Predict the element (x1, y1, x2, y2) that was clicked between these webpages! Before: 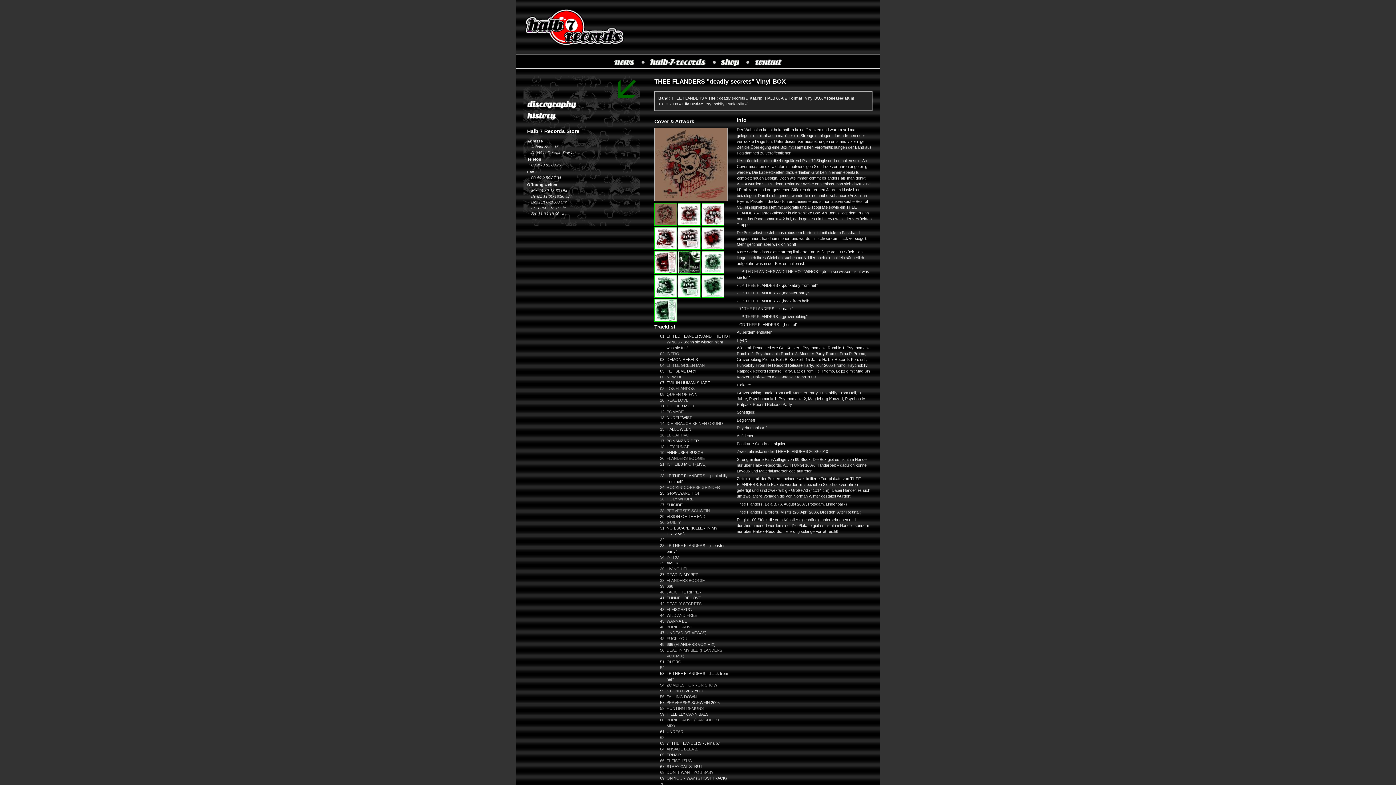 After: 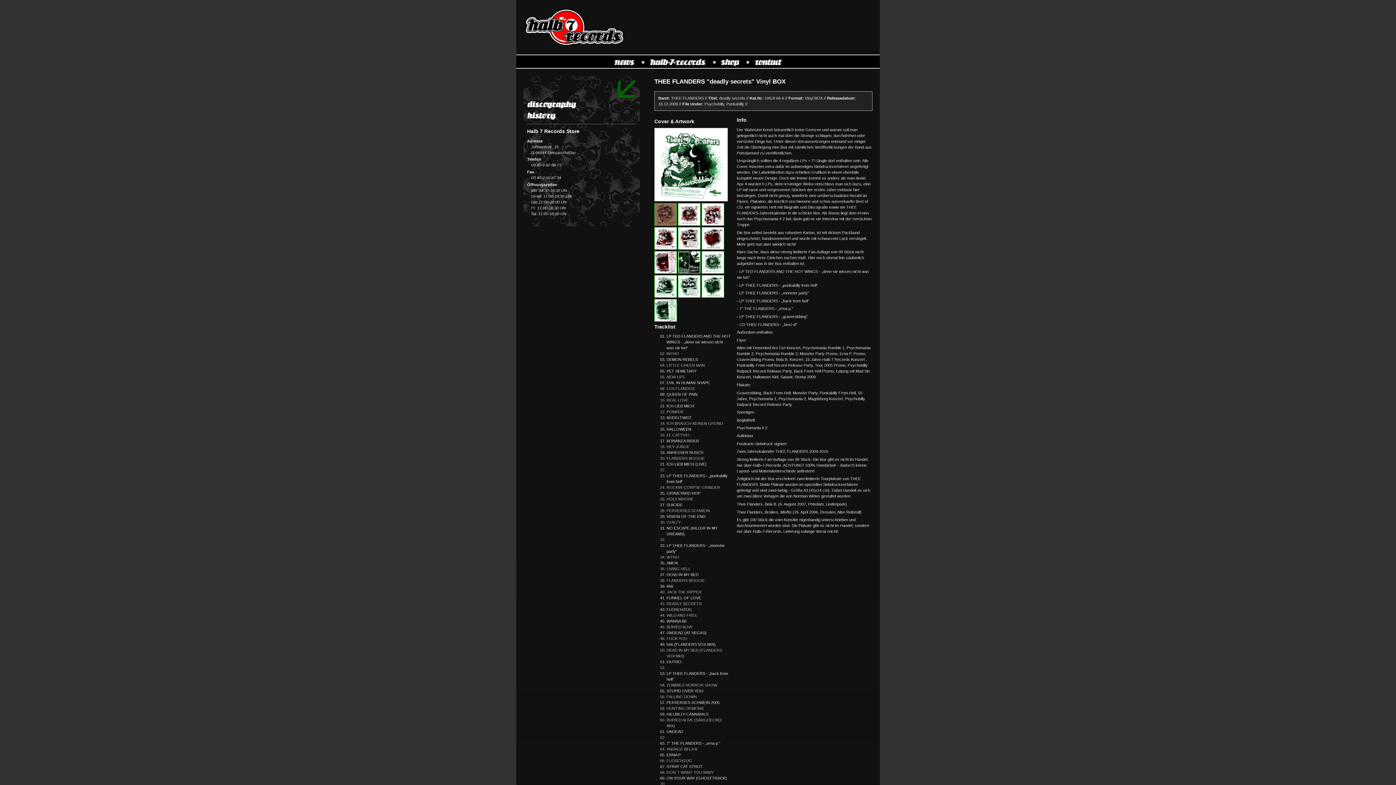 Action: bbox: (654, 294, 677, 298)